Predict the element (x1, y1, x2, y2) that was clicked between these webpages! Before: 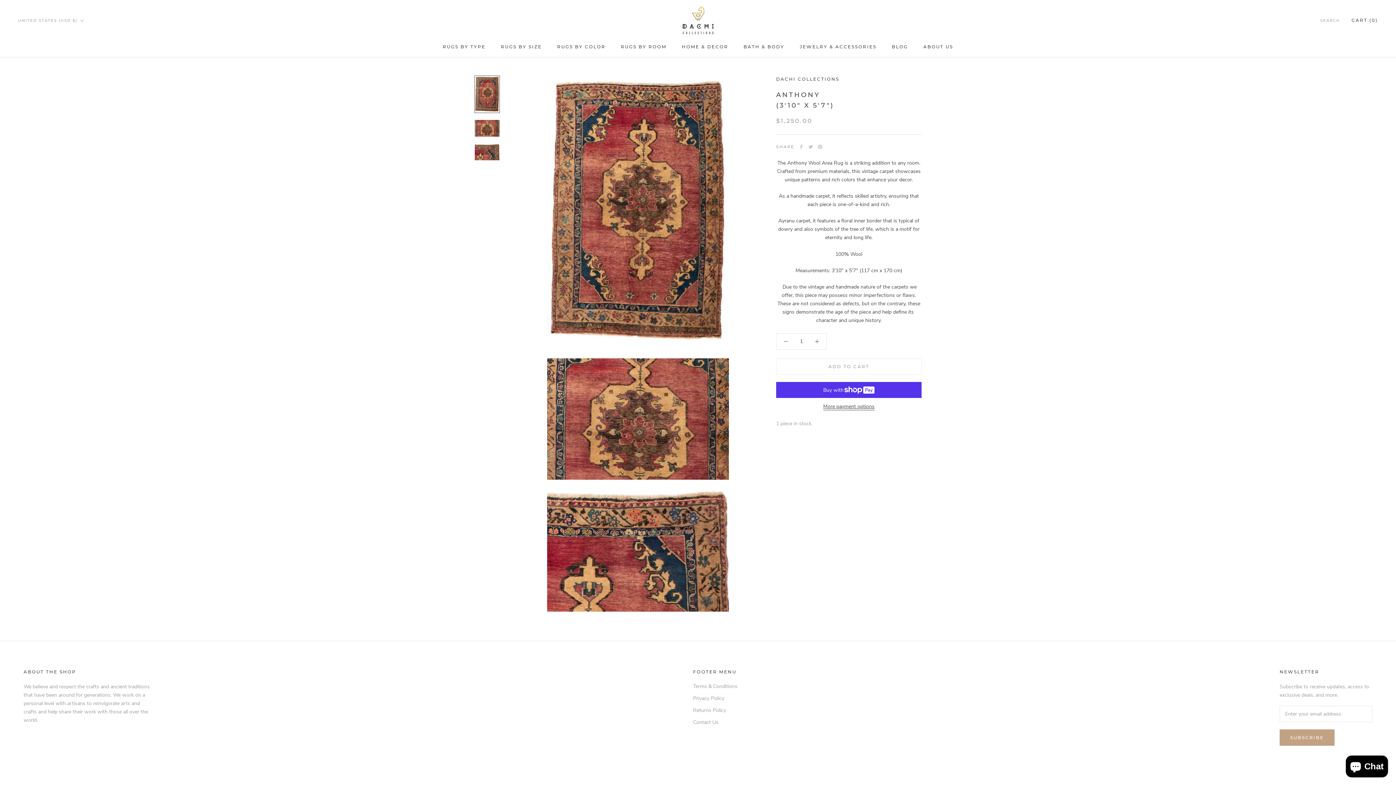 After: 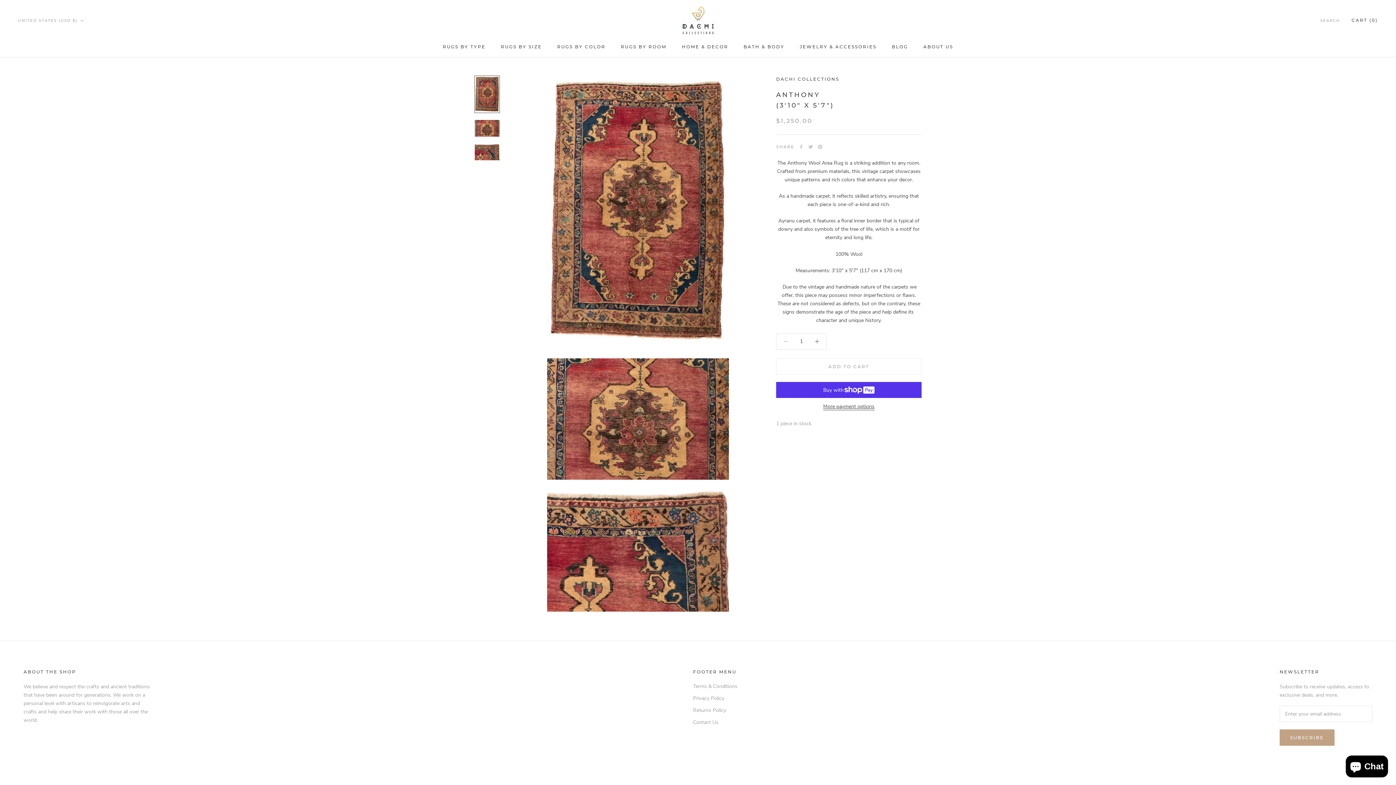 Action: bbox: (776, 333, 795, 349)